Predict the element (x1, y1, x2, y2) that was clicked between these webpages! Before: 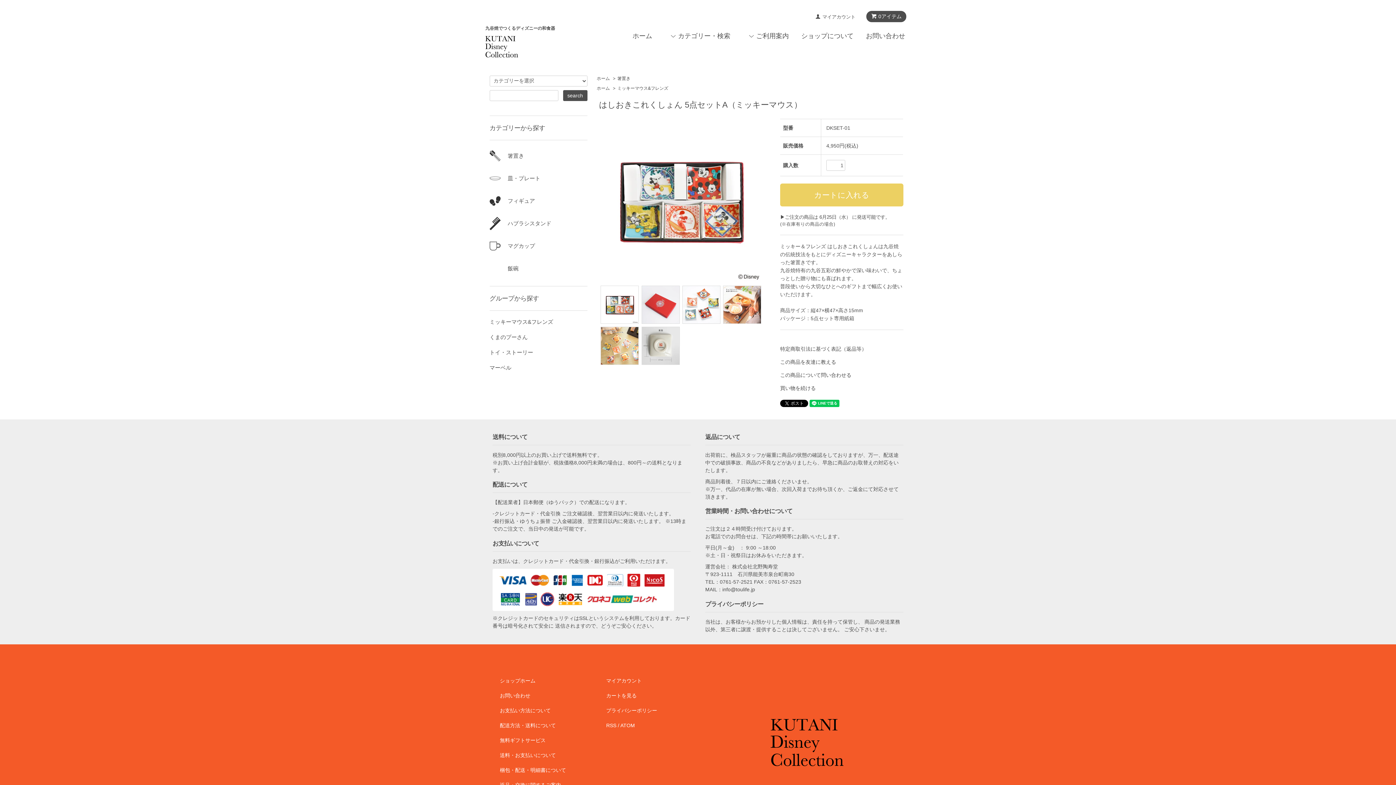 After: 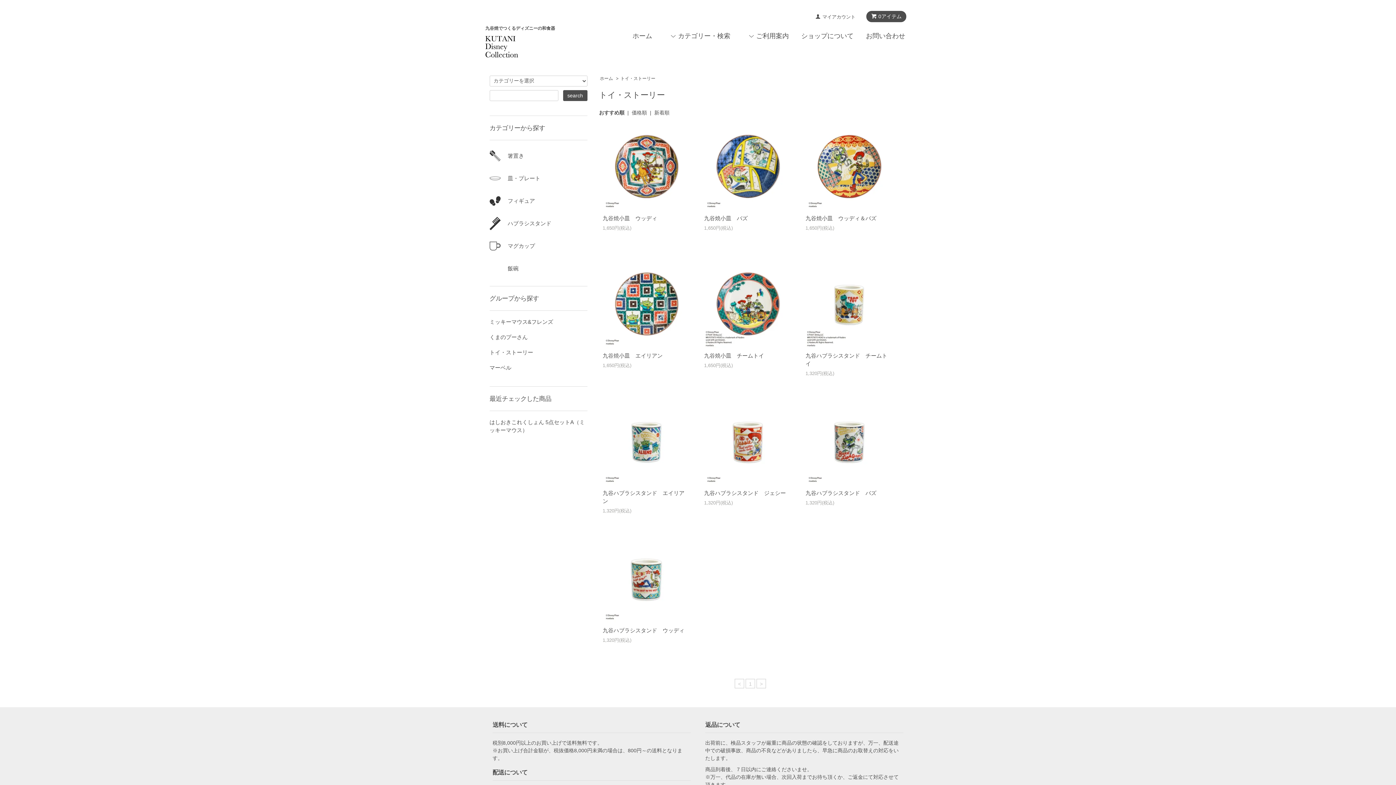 Action: bbox: (489, 348, 587, 356) label: トイ・ストーリー